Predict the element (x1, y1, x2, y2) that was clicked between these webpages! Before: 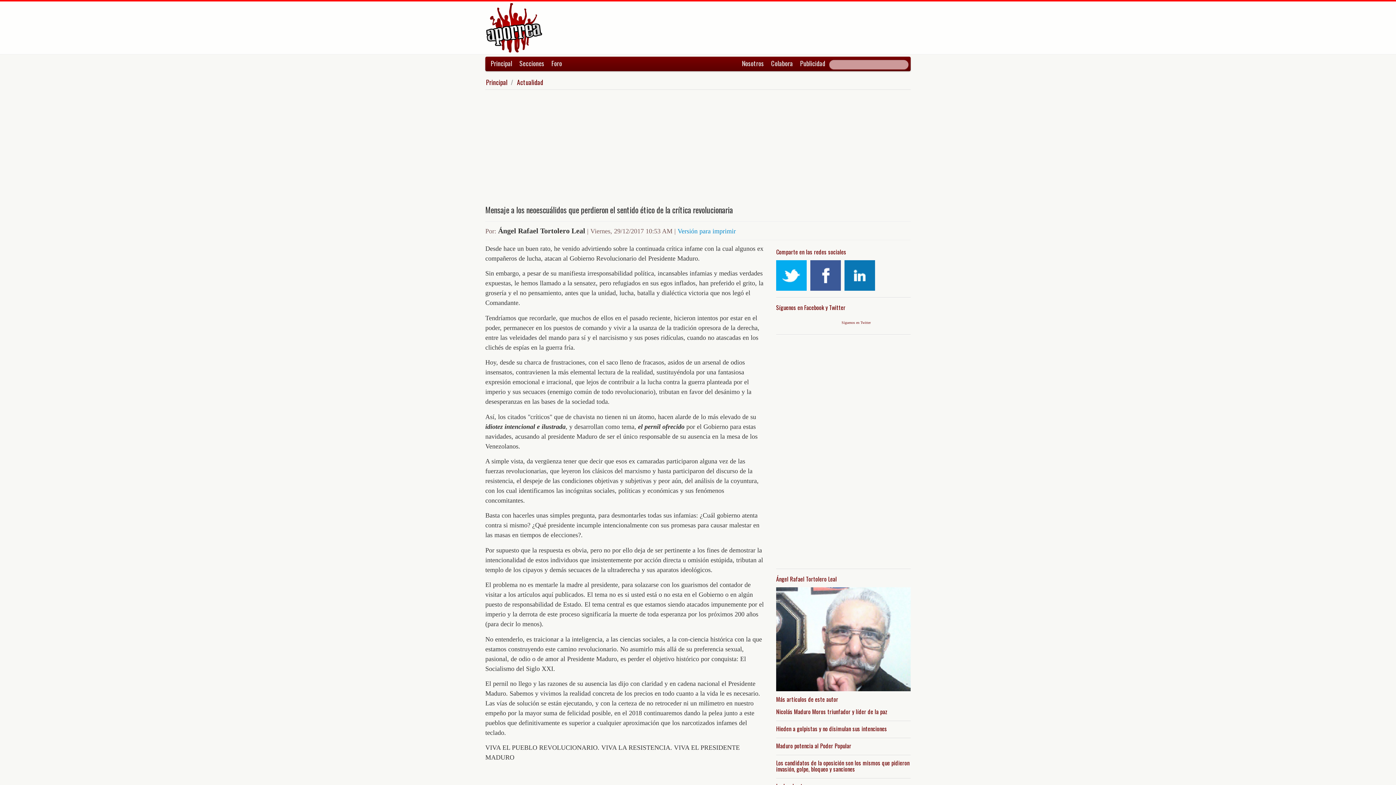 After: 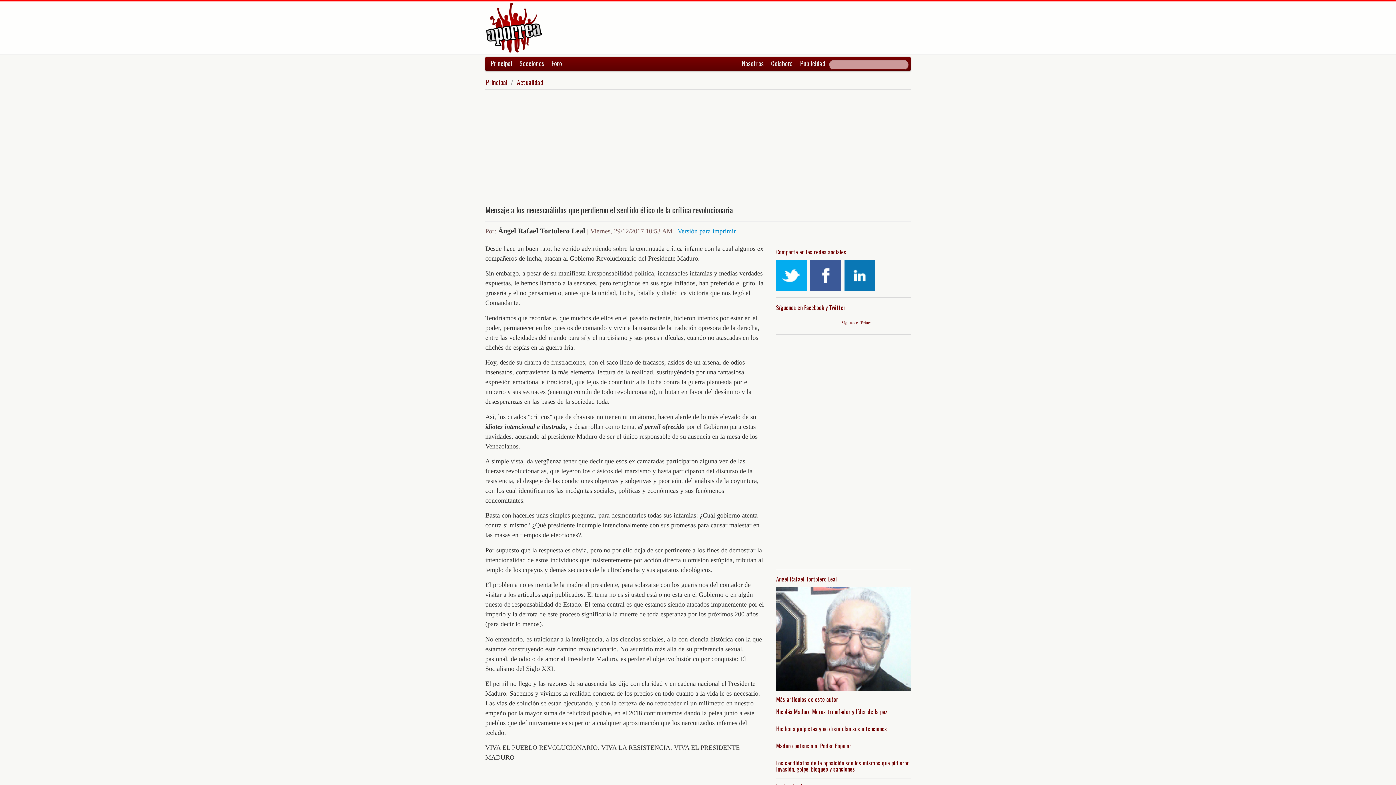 Action: bbox: (844, 260, 875, 290)